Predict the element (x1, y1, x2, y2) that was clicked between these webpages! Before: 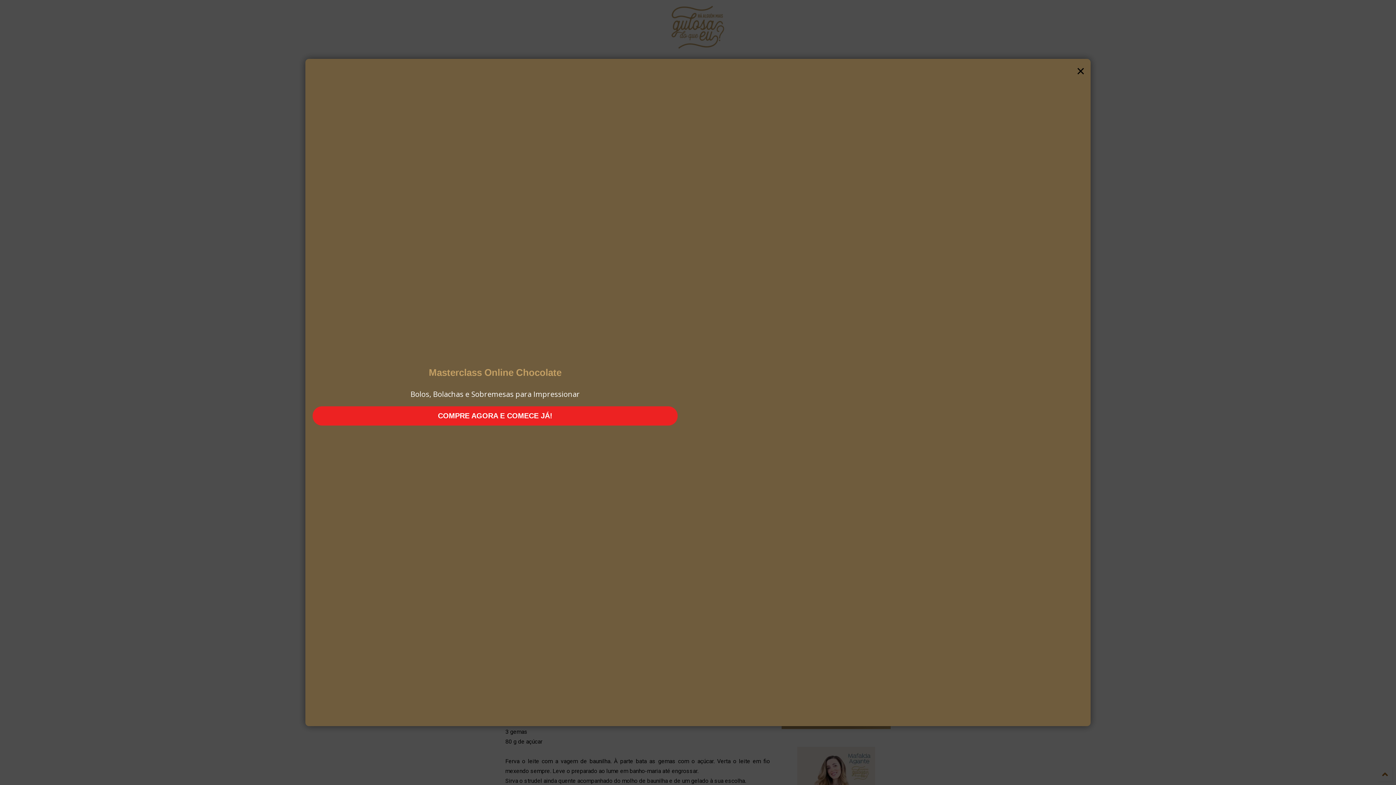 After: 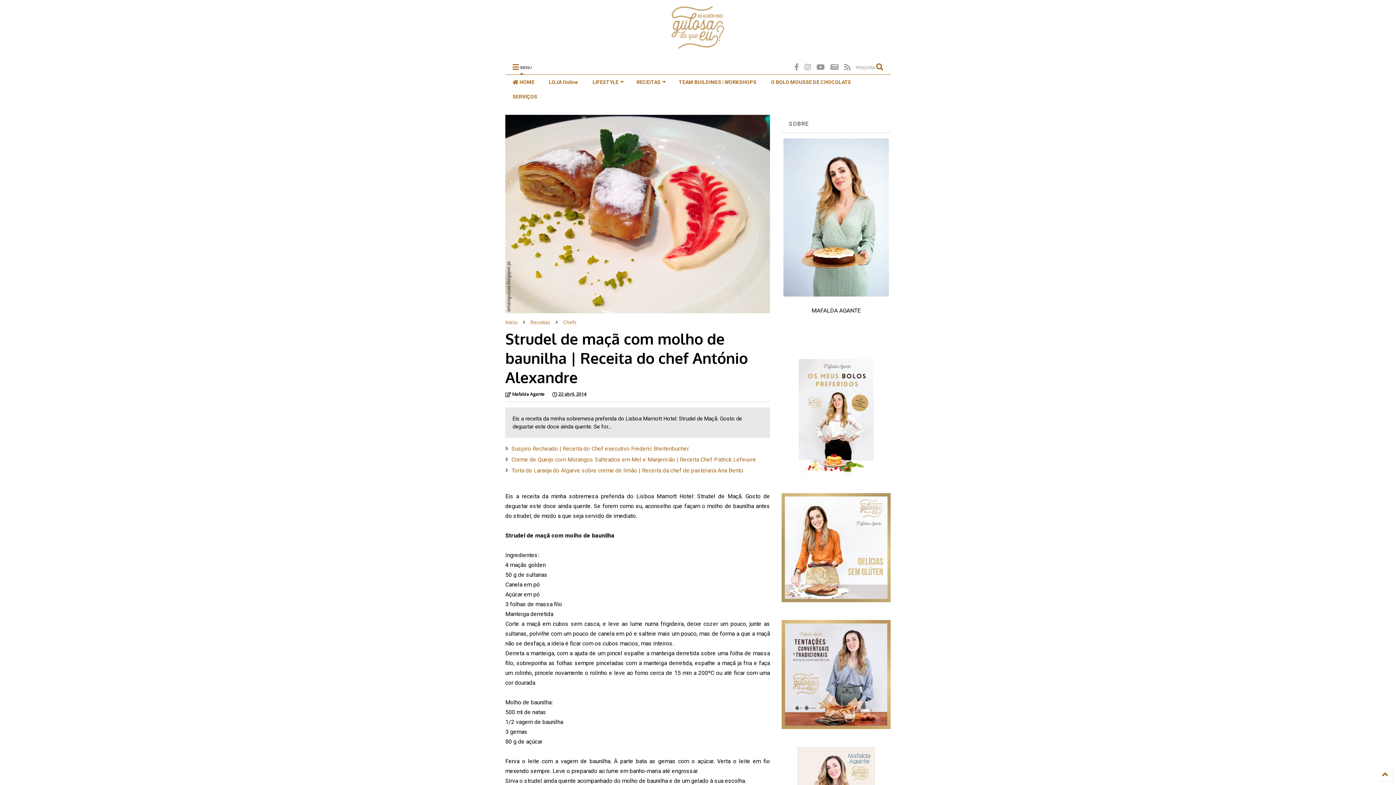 Action: label: × bbox: (1074, 62, 1087, 79)